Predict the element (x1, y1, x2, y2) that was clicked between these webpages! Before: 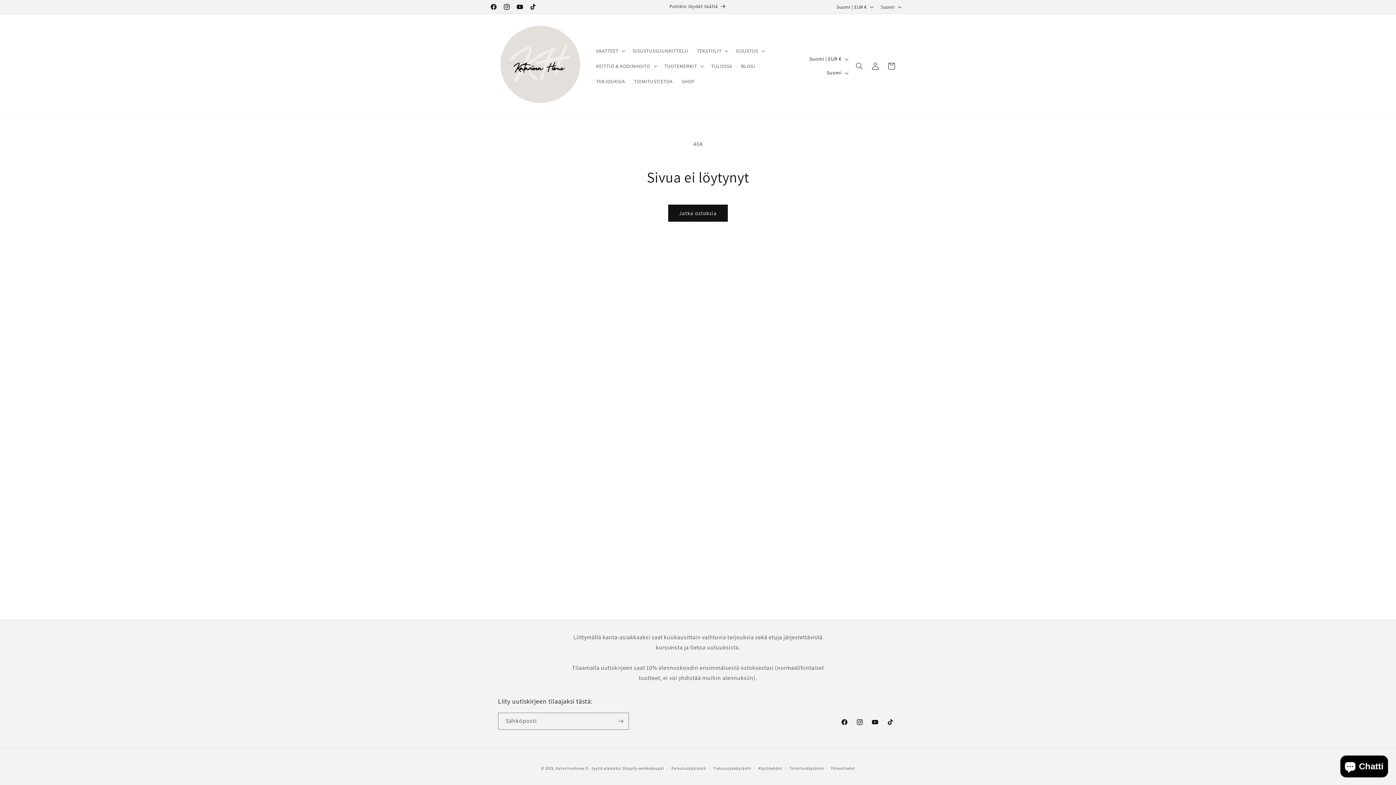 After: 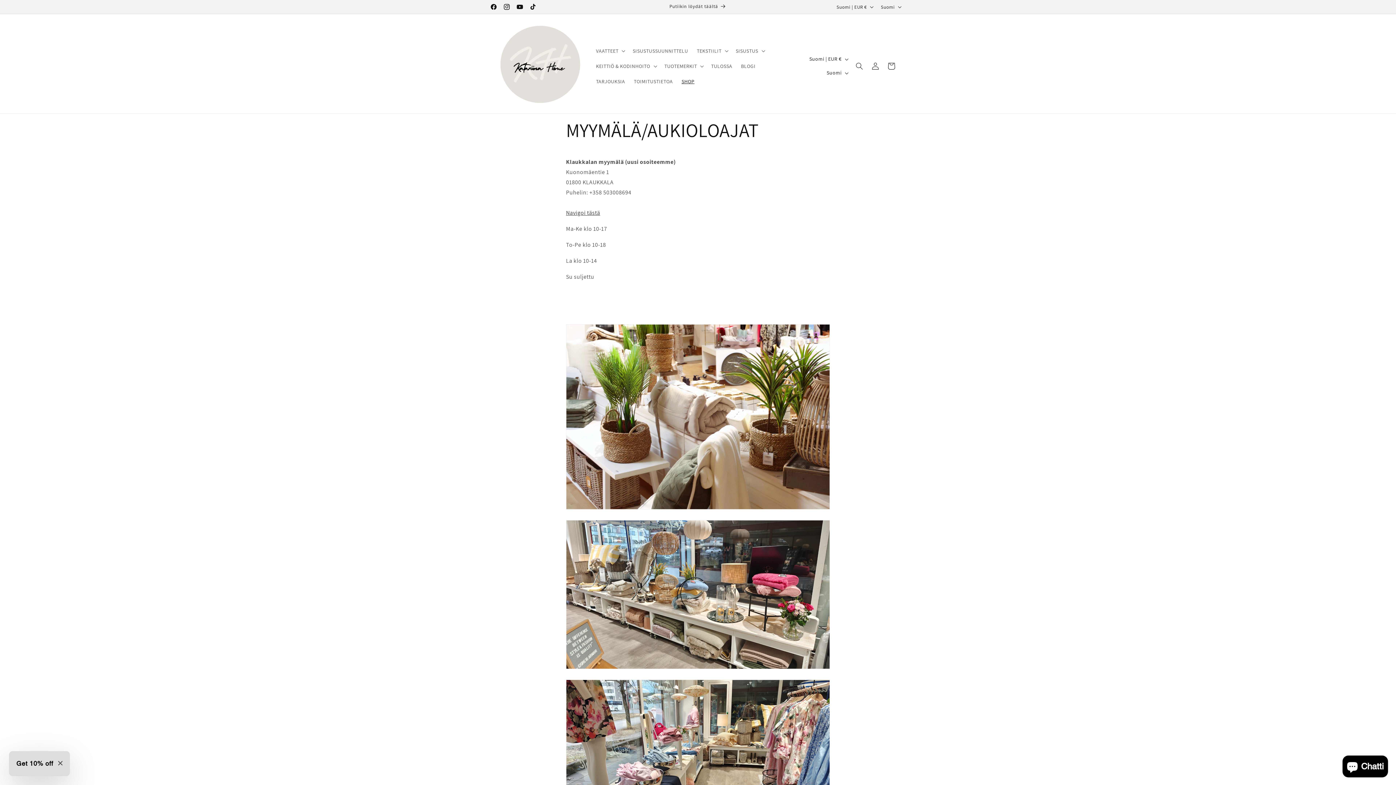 Action: label: SHOP bbox: (677, 73, 699, 88)